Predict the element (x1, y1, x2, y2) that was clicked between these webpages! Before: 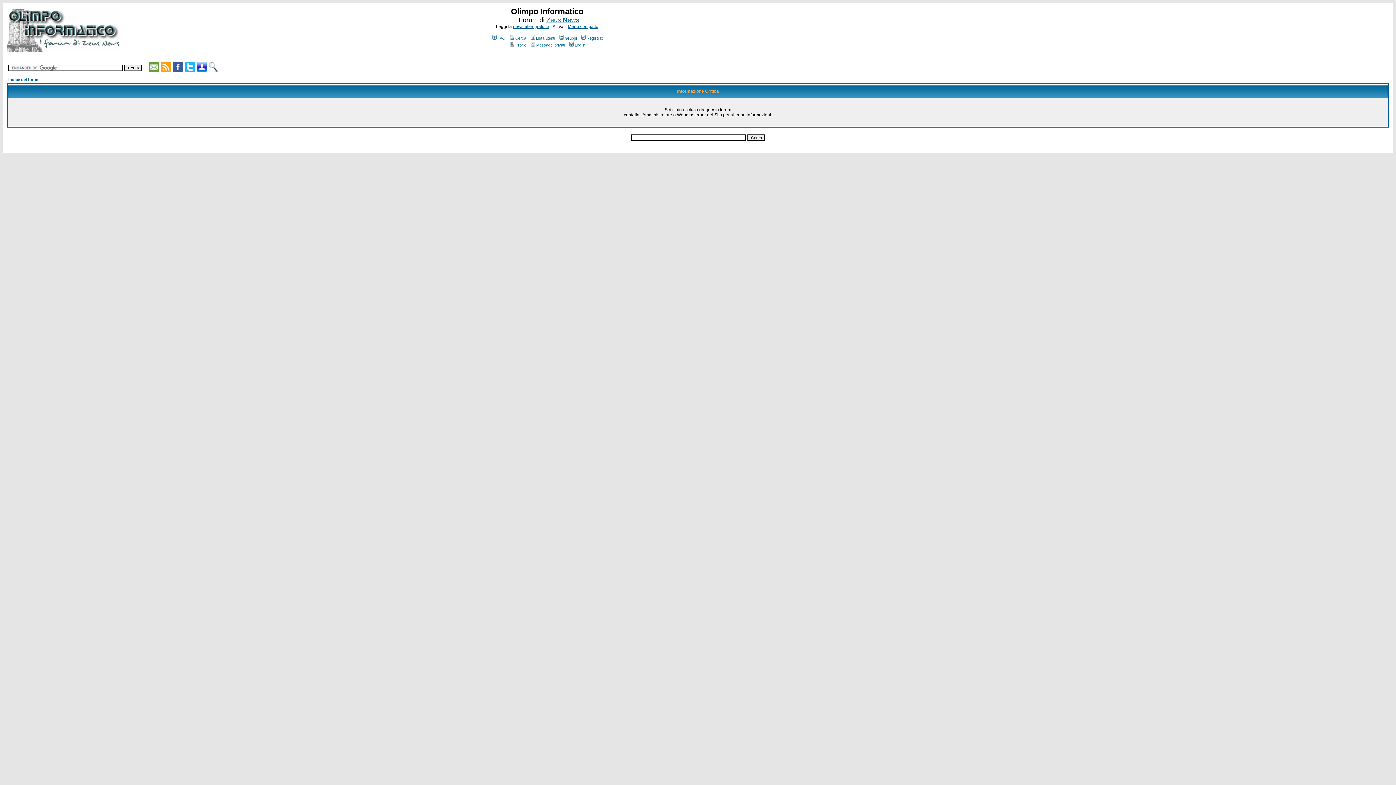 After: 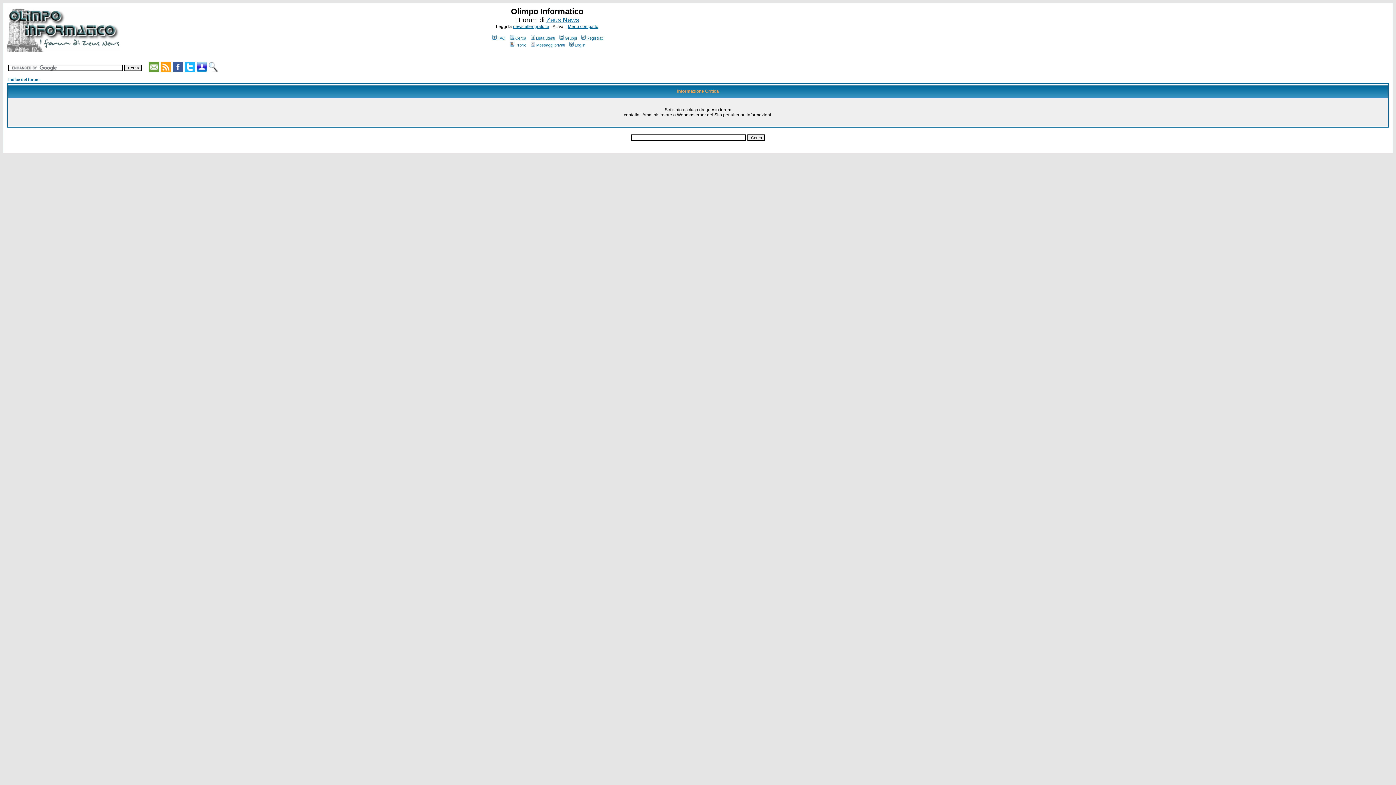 Action: label: Indice del forum bbox: (8, 77, 39, 81)